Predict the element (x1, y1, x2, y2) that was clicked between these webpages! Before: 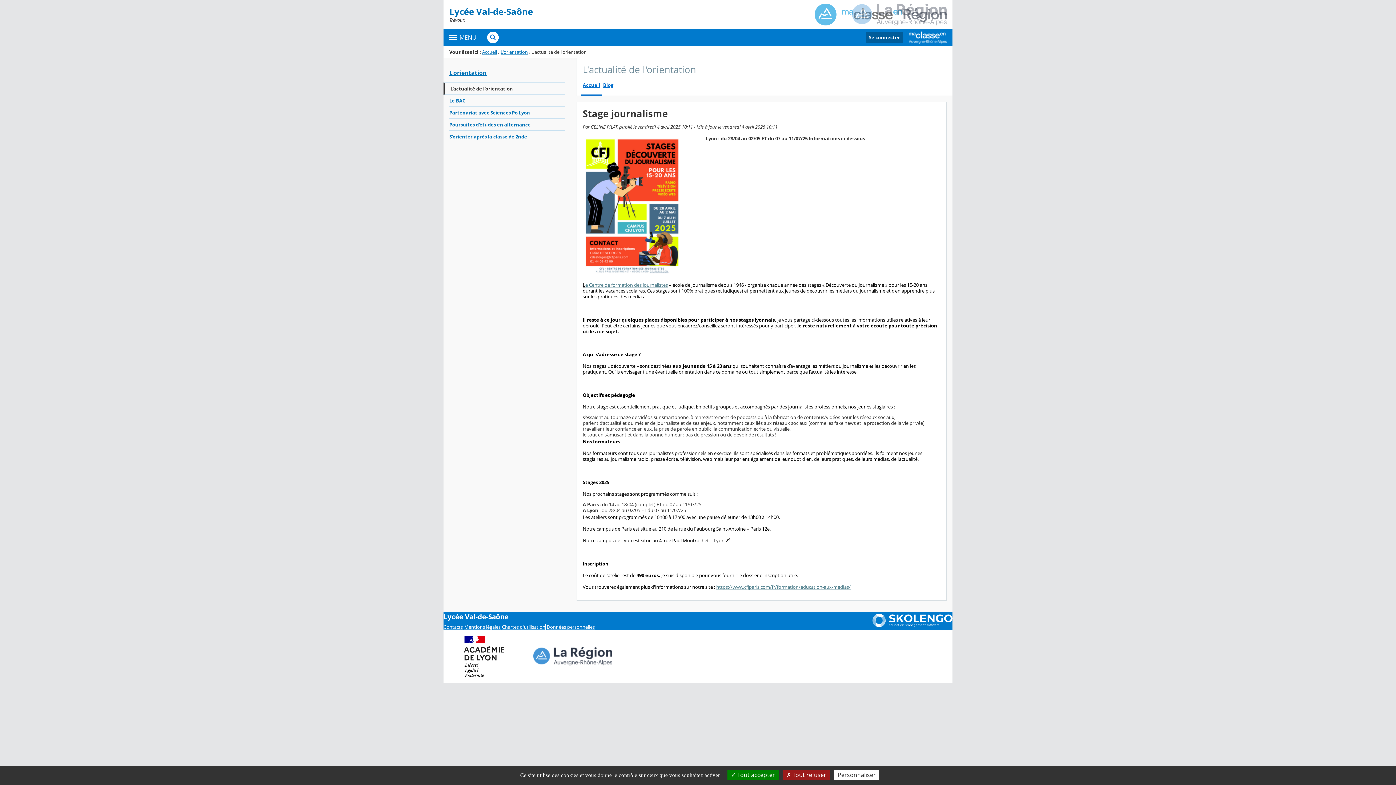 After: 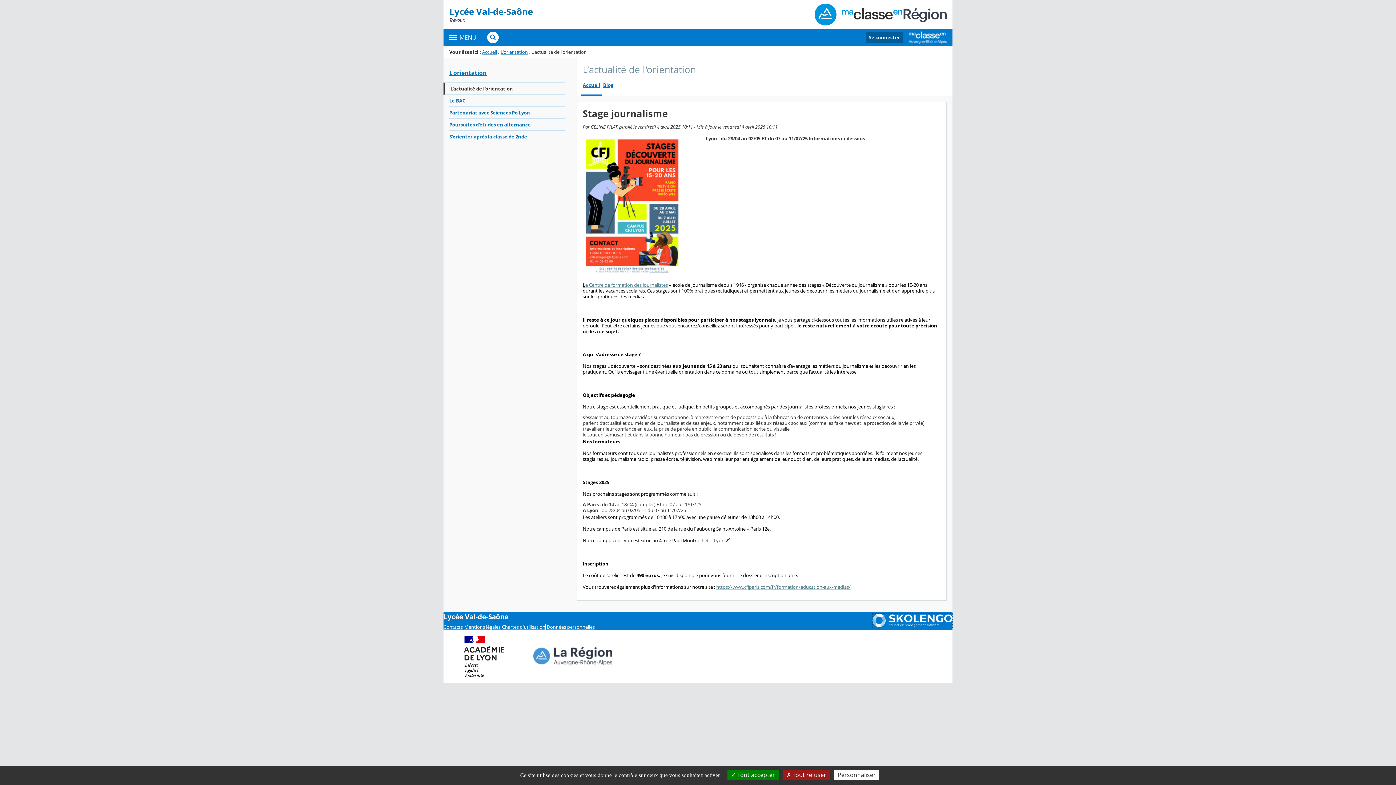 Action: bbox: (872, 622, 952, 629) label: [nouvelle fenêtre]